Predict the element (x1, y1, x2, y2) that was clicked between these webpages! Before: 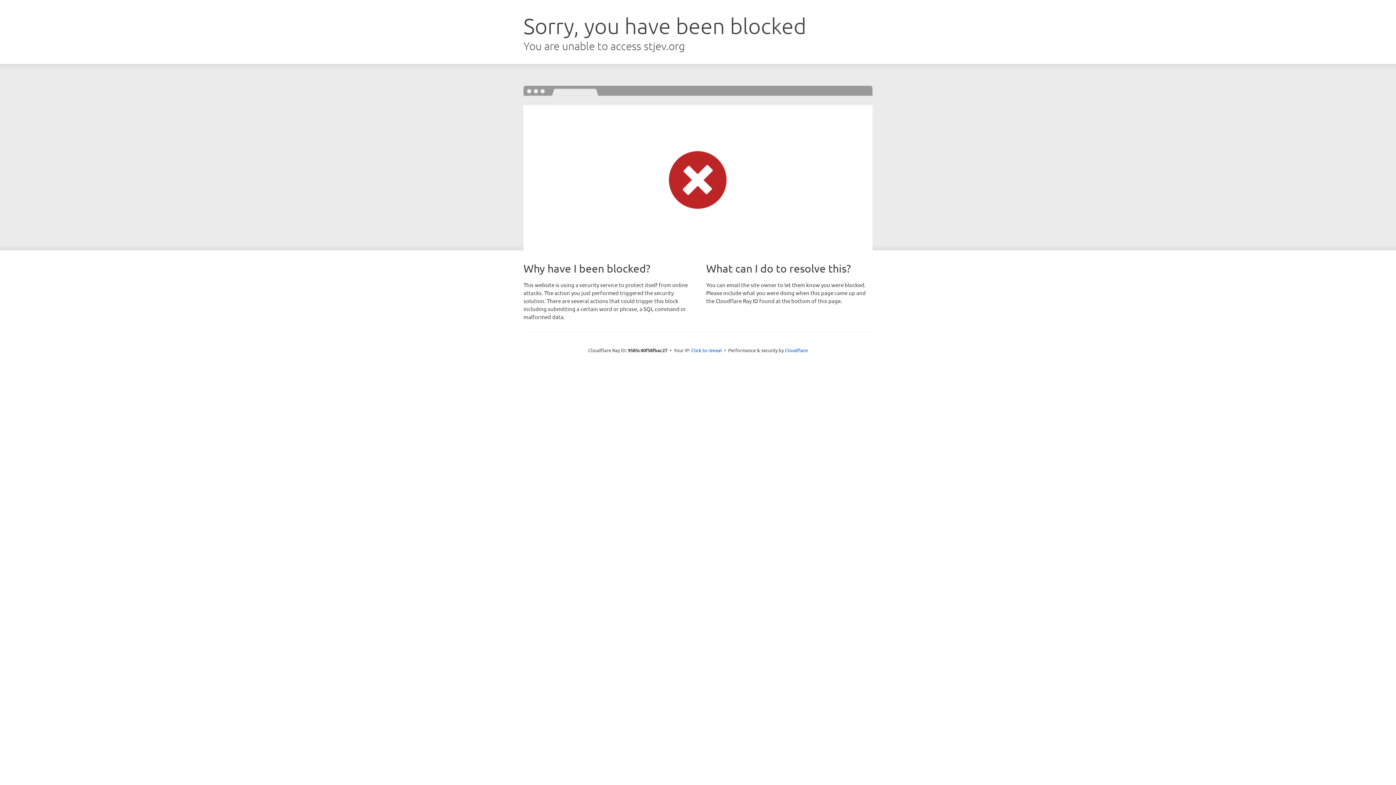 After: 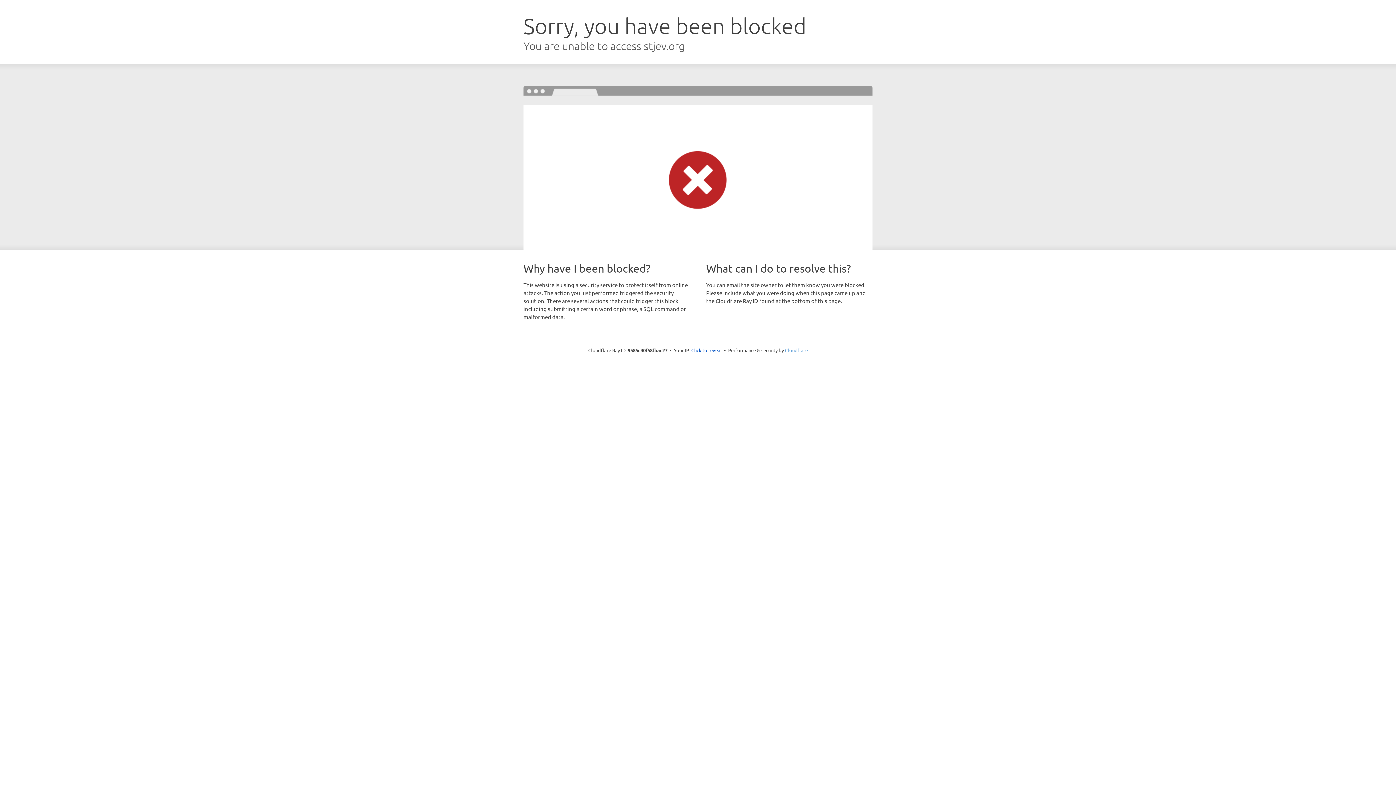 Action: label: Cloudflare bbox: (785, 347, 808, 353)